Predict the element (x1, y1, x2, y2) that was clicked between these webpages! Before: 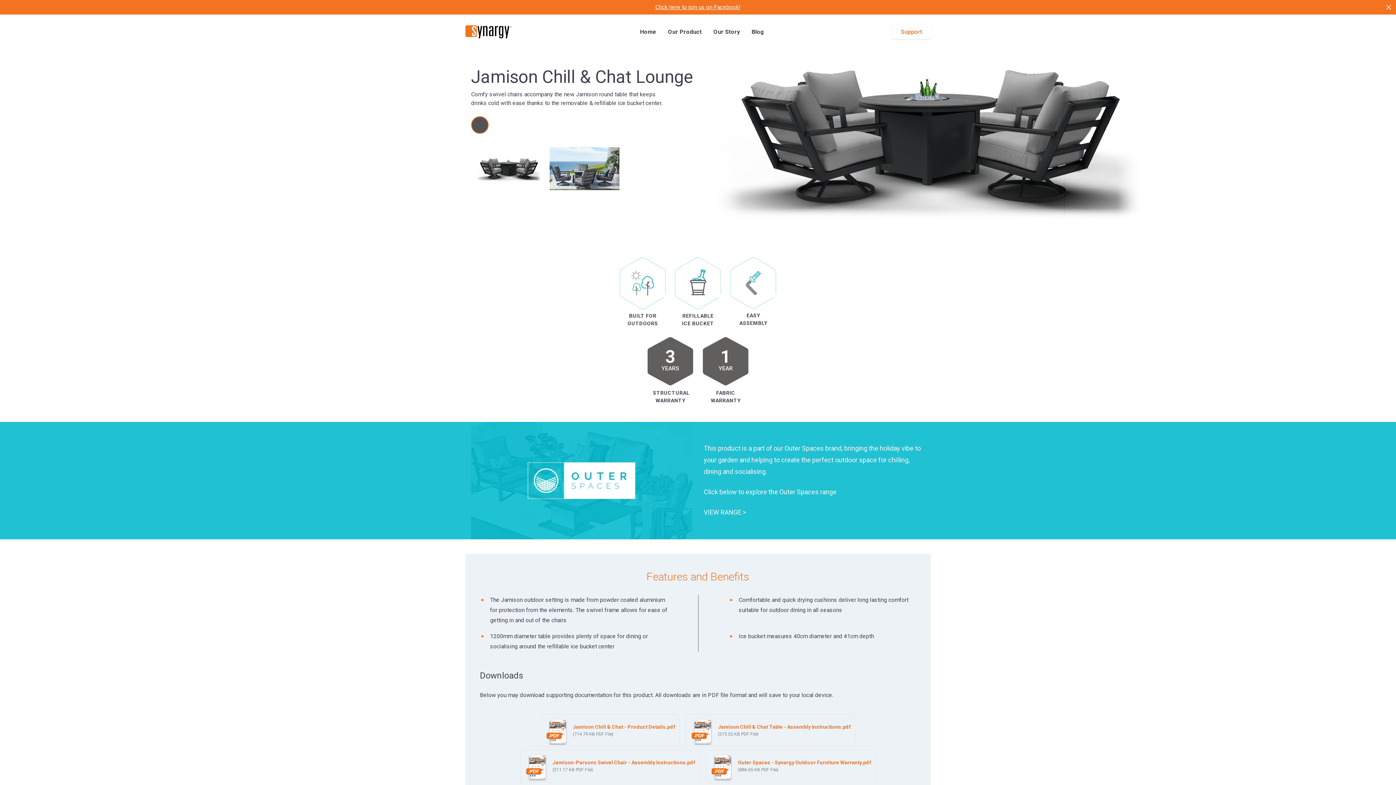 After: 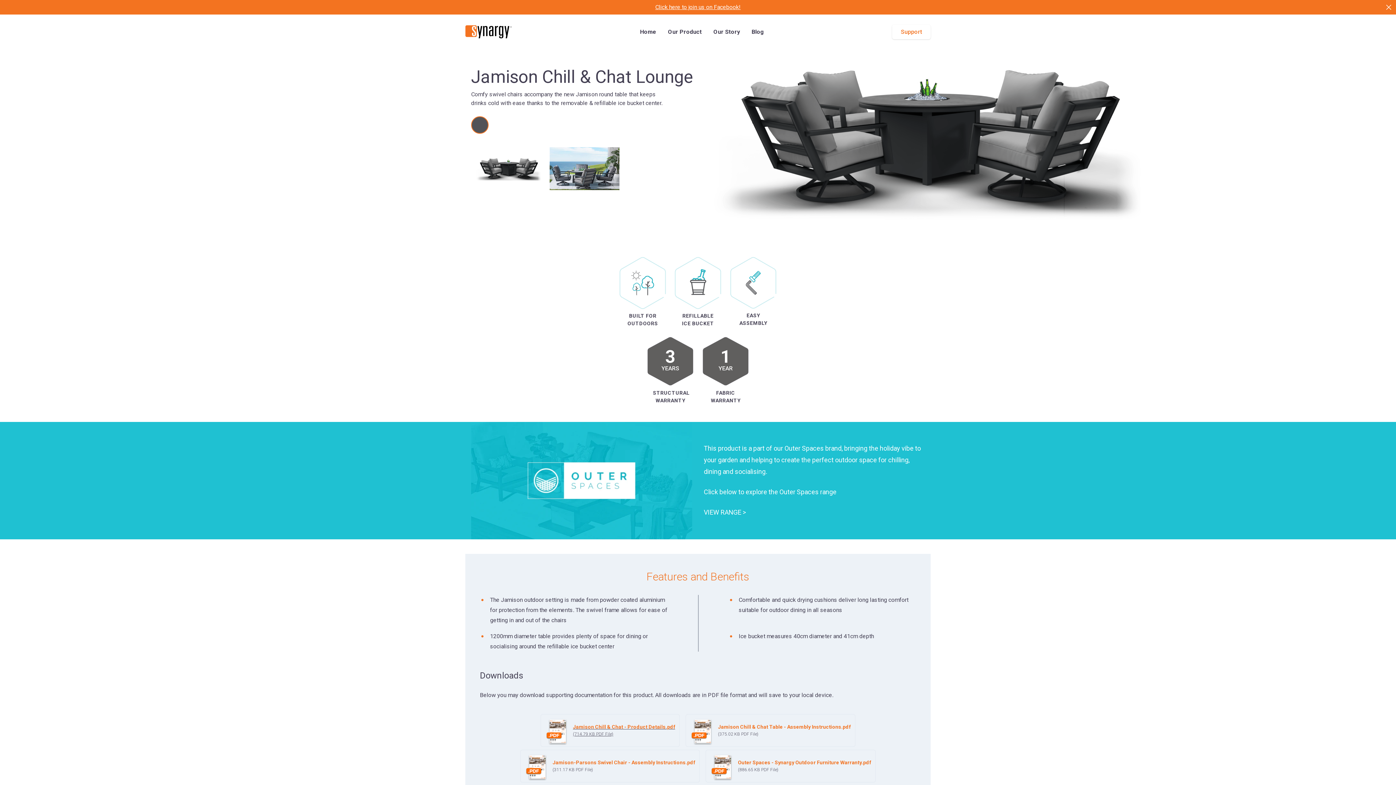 Action: bbox: (540, 714, 680, 747) label: Jamison Chill & Chat - Product Details.pdf

(714.79 KB PDF File)